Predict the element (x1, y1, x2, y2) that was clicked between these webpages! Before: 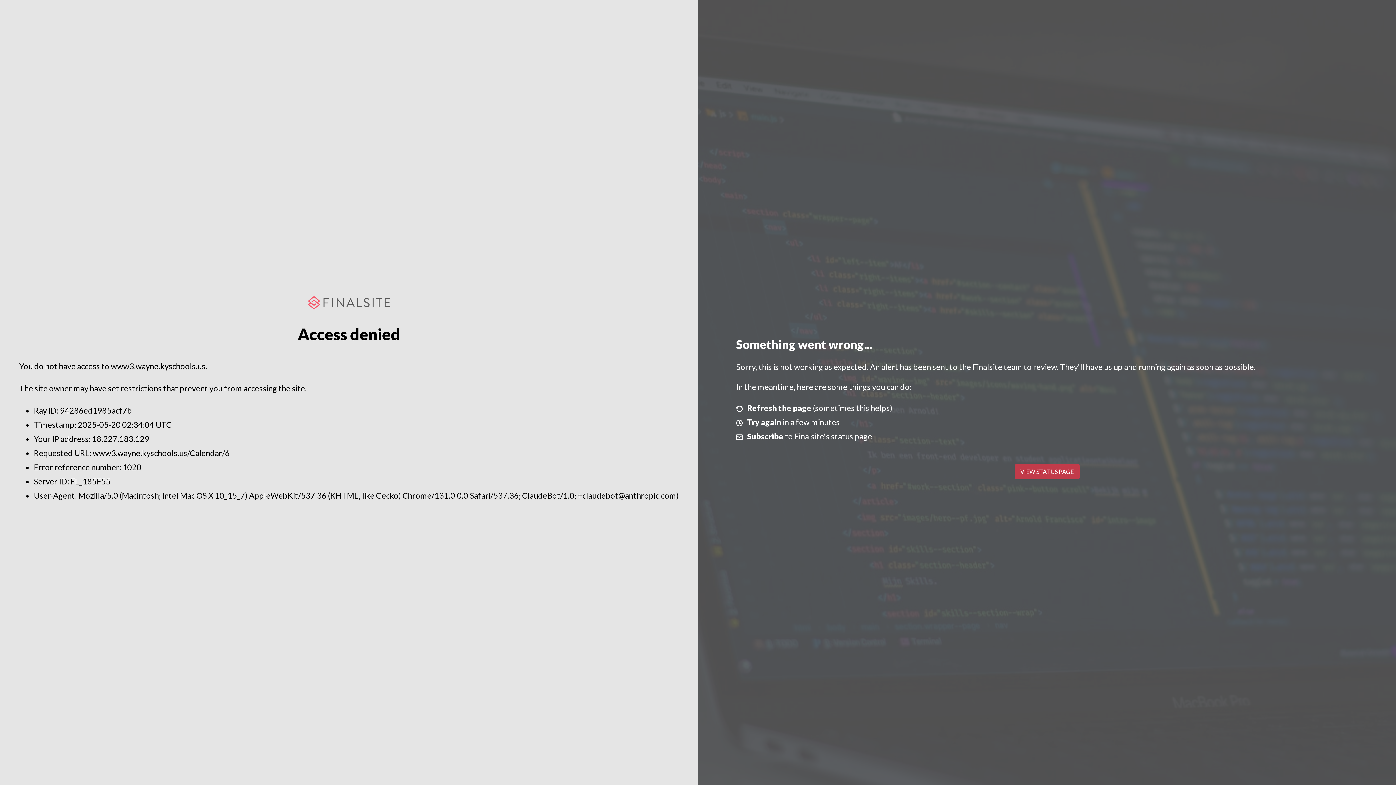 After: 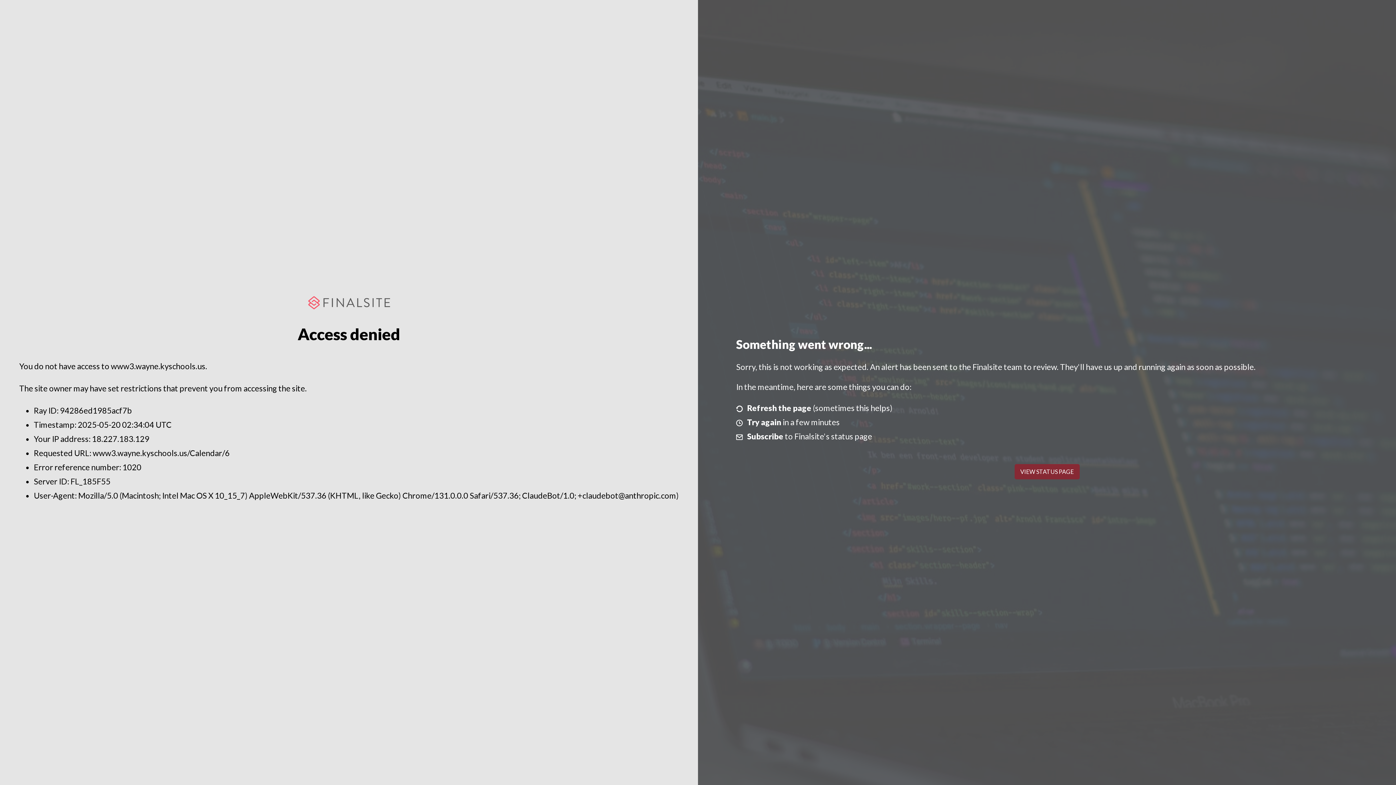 Action: label: VIEW STATUS PAGE bbox: (1014, 464, 1079, 479)